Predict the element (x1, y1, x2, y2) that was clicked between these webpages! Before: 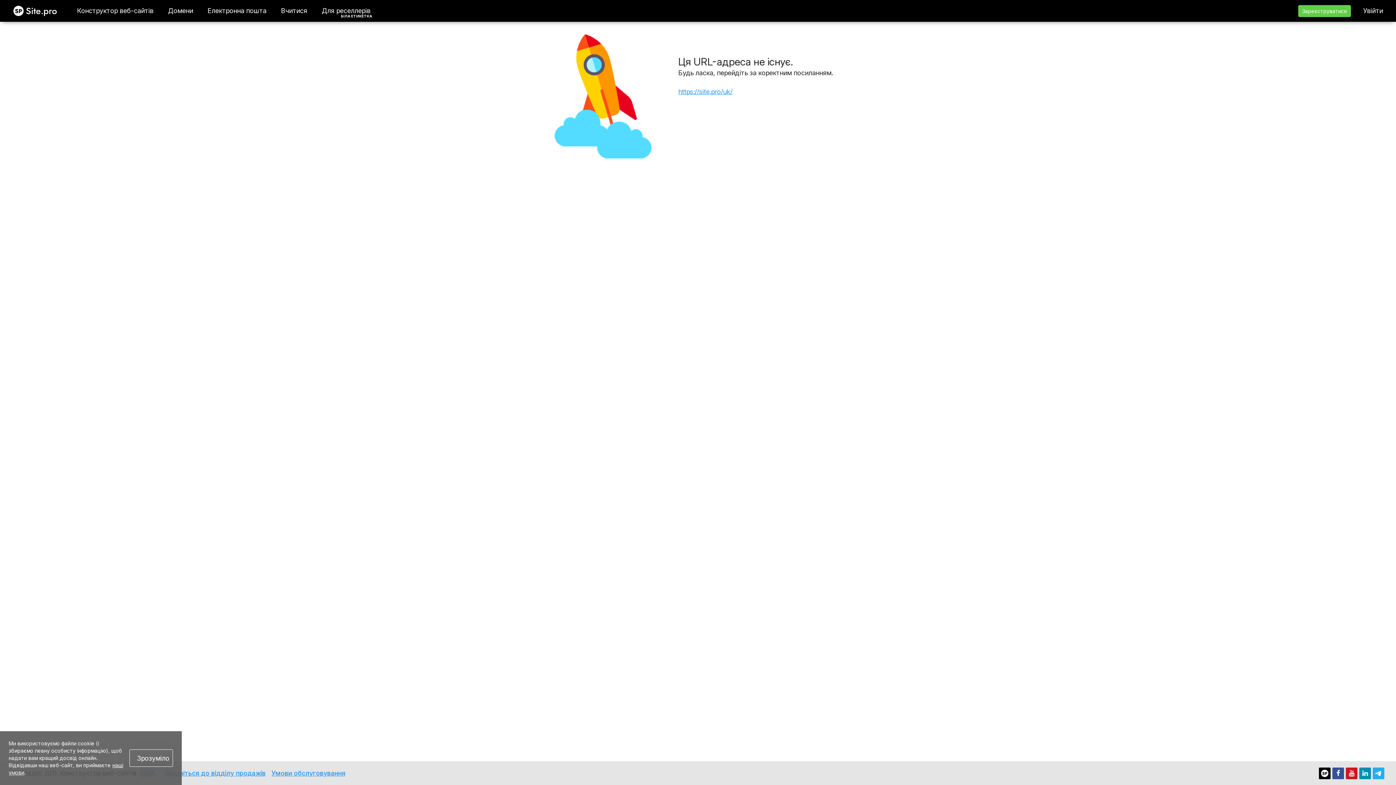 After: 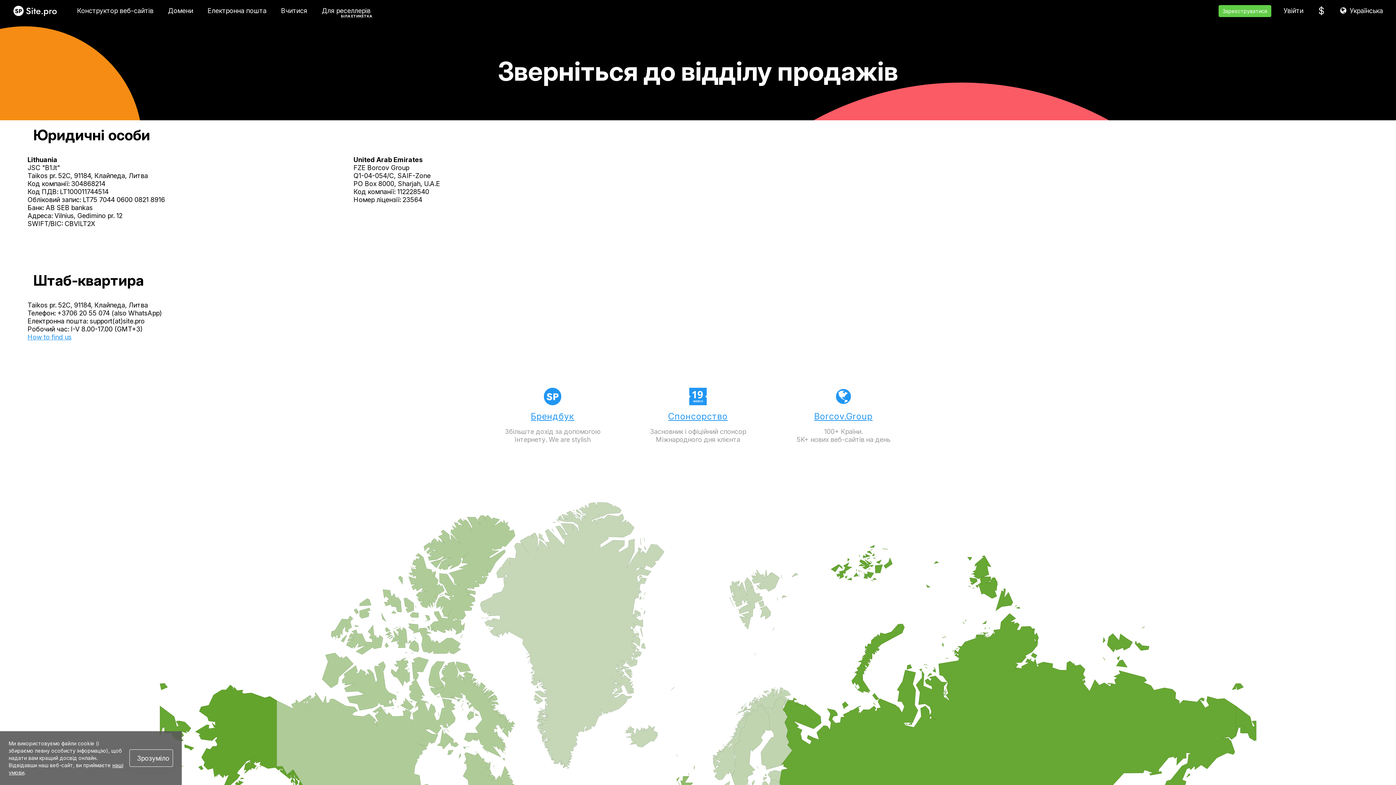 Action: label: Зверніться до відділу продажів bbox: (164, 769, 265, 777)